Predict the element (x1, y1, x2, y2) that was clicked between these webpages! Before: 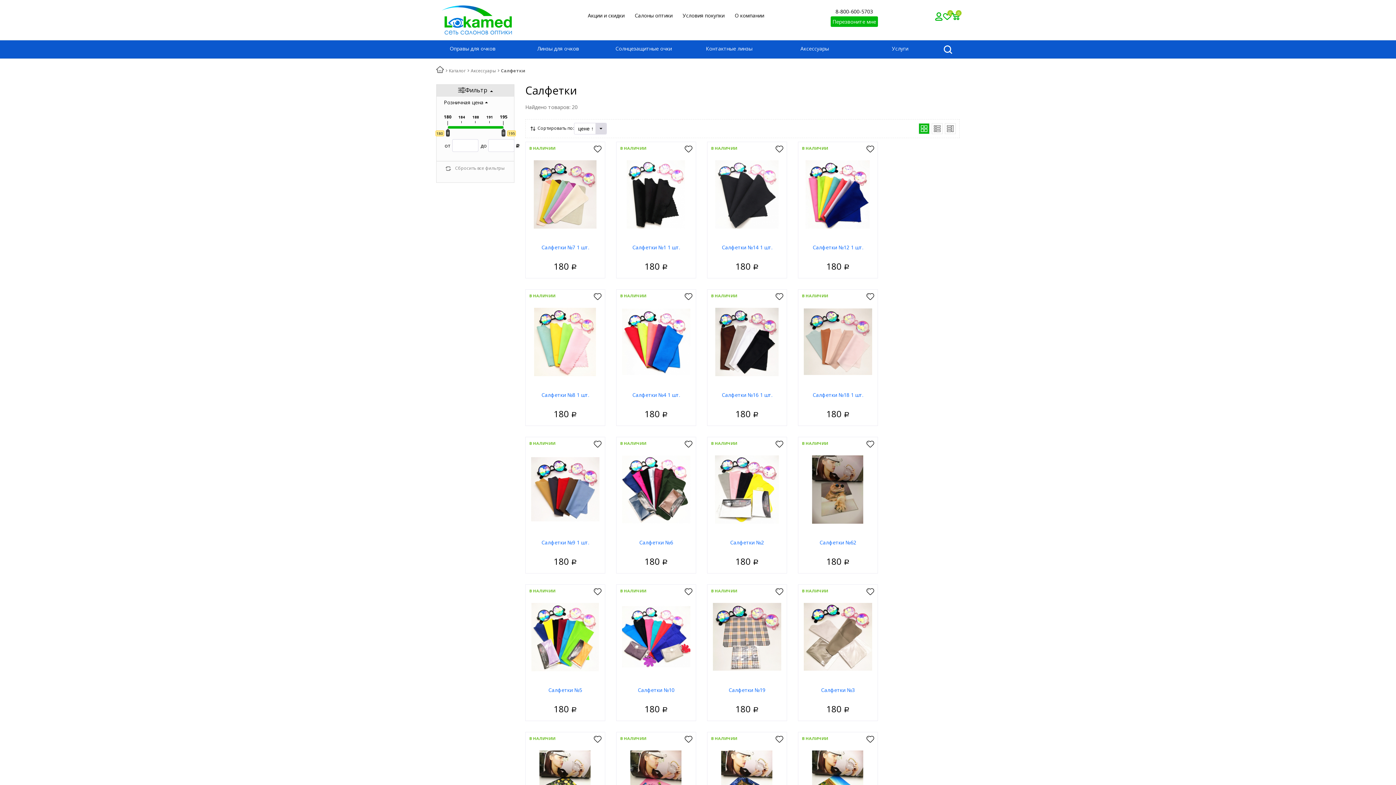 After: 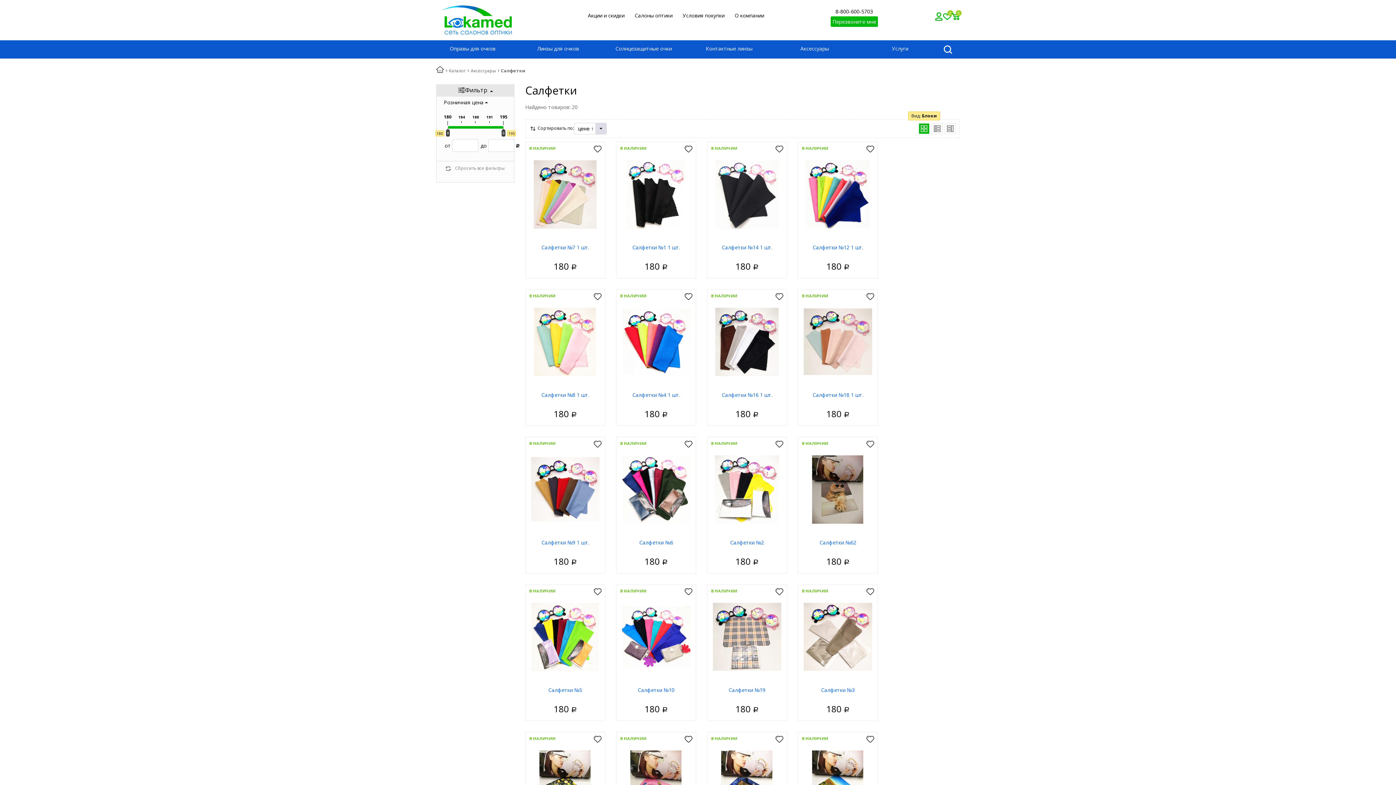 Action: bbox: (918, 123, 929, 134)